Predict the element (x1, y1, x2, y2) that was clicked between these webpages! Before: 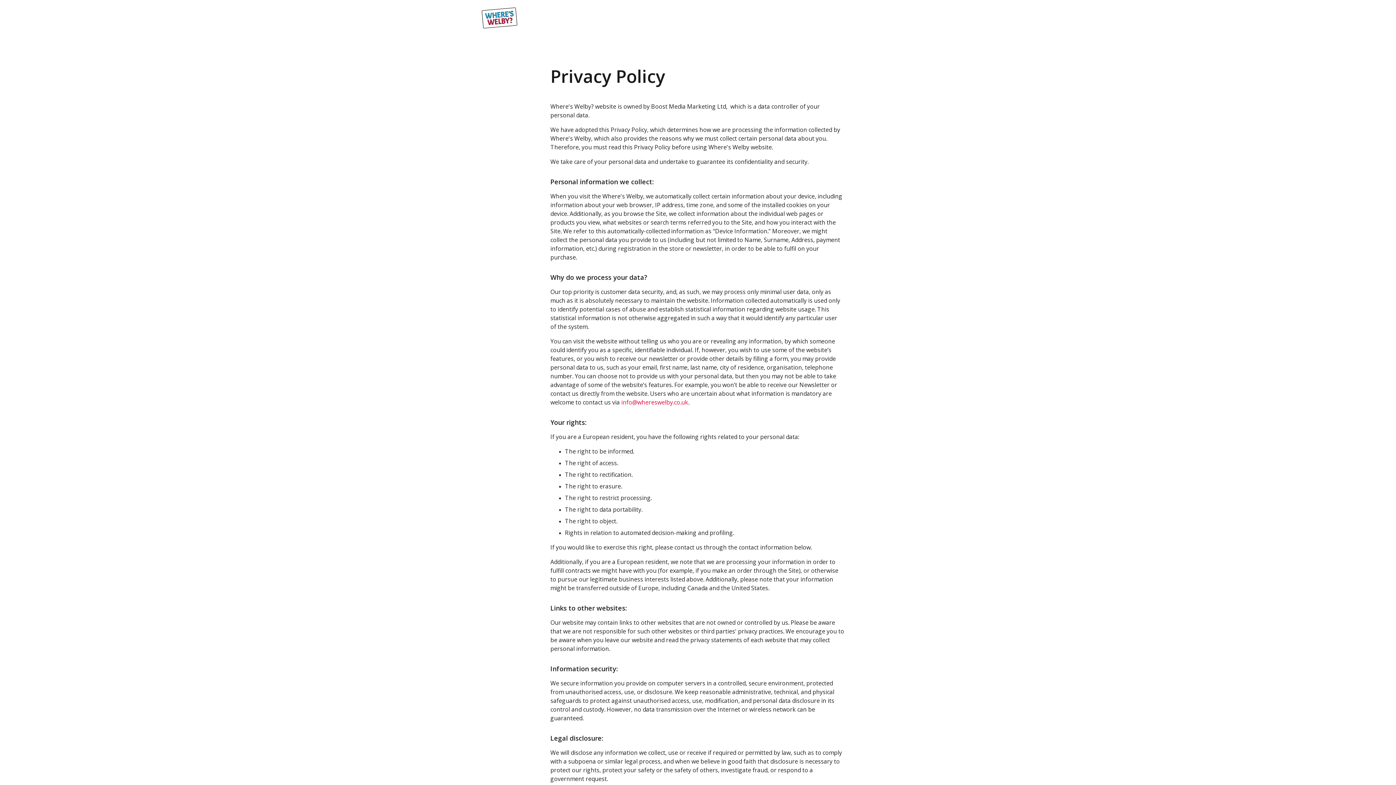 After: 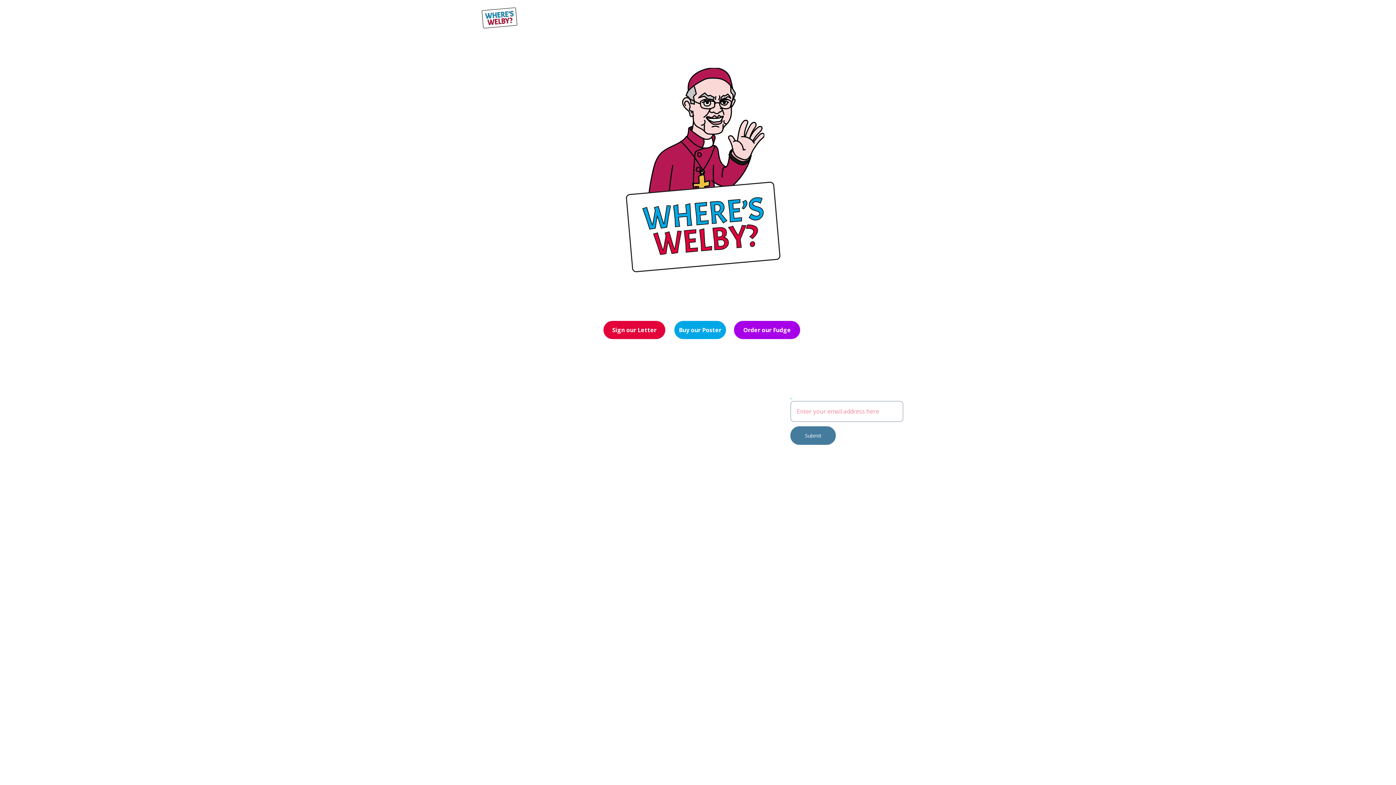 Action: bbox: (481, 7, 517, 28)